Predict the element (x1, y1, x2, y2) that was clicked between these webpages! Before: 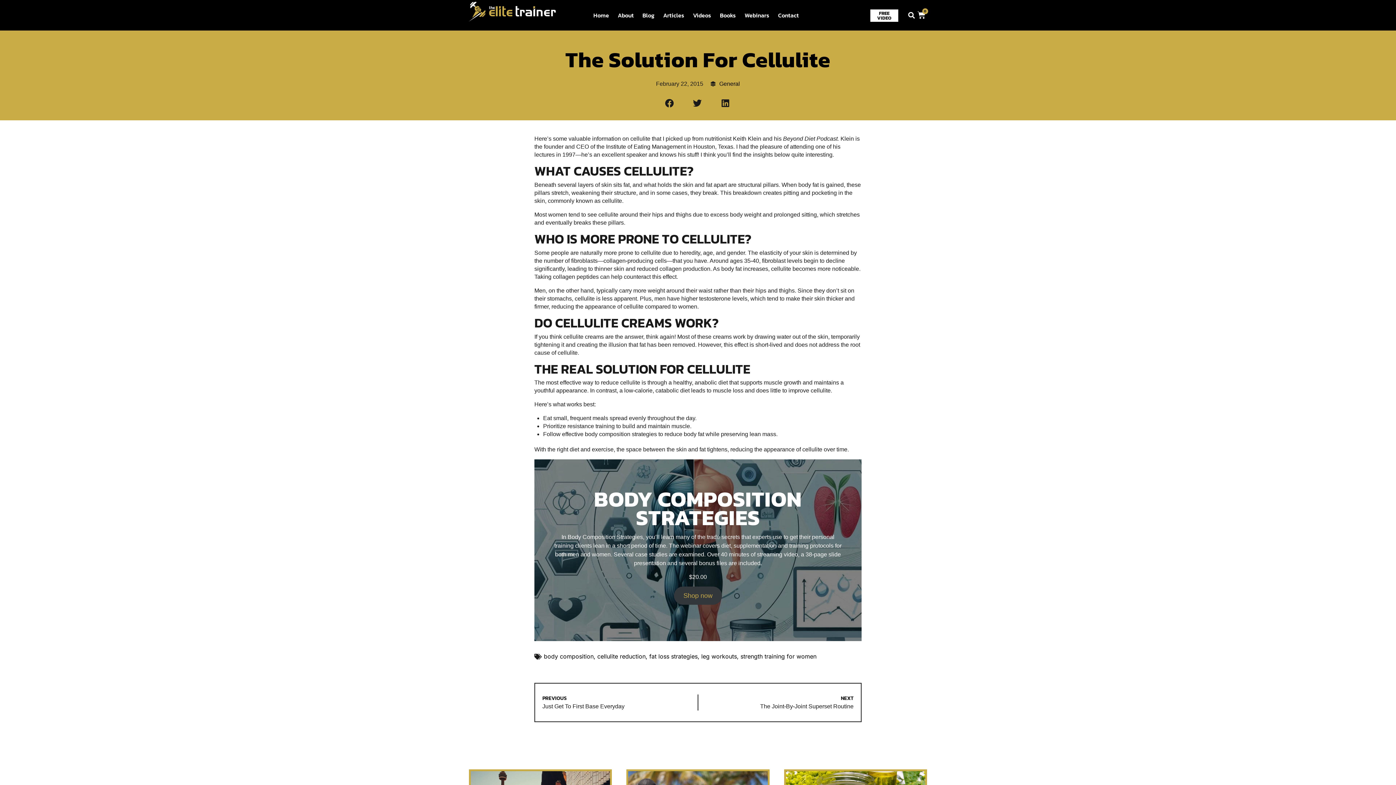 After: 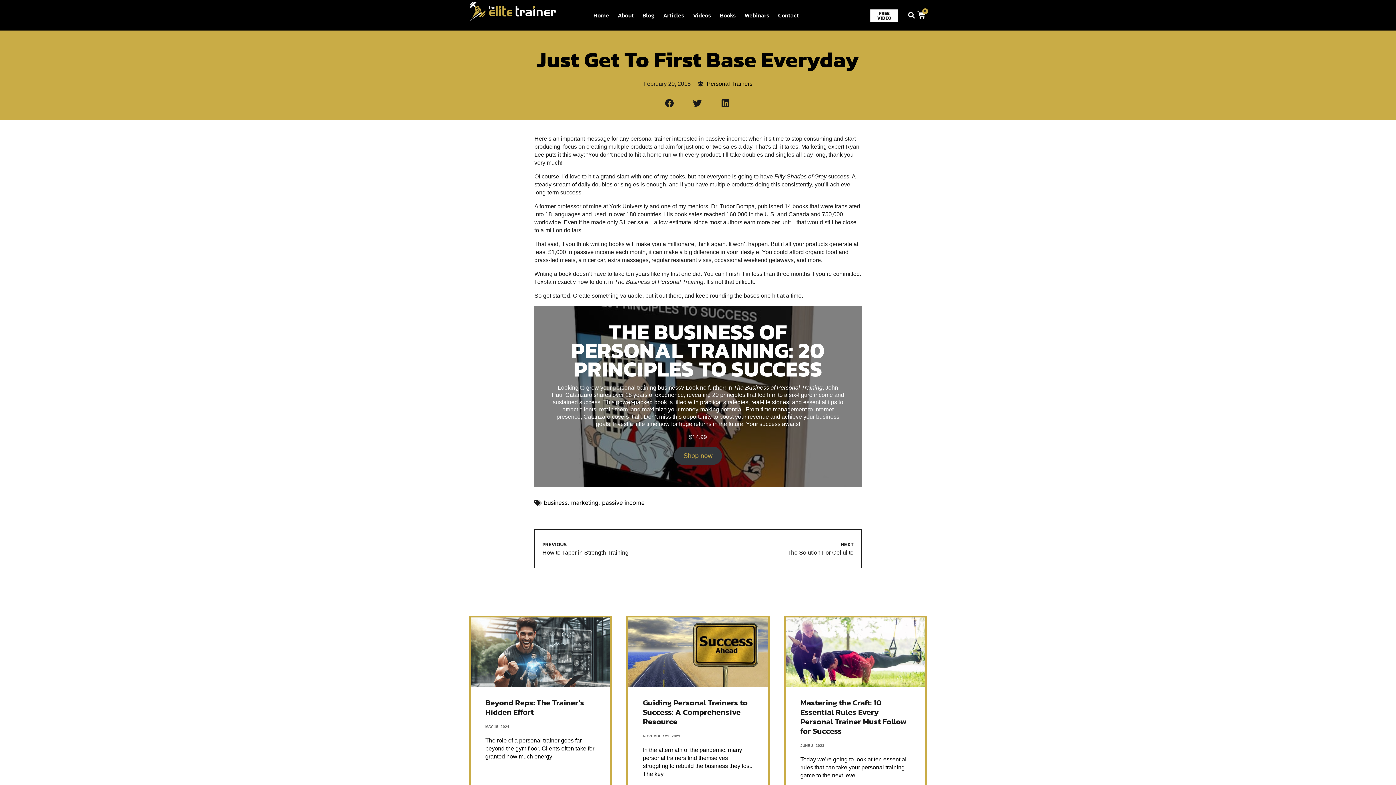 Action: bbox: (542, 695, 696, 711) label: PREVIOUS
Just Get To First Base Everyday